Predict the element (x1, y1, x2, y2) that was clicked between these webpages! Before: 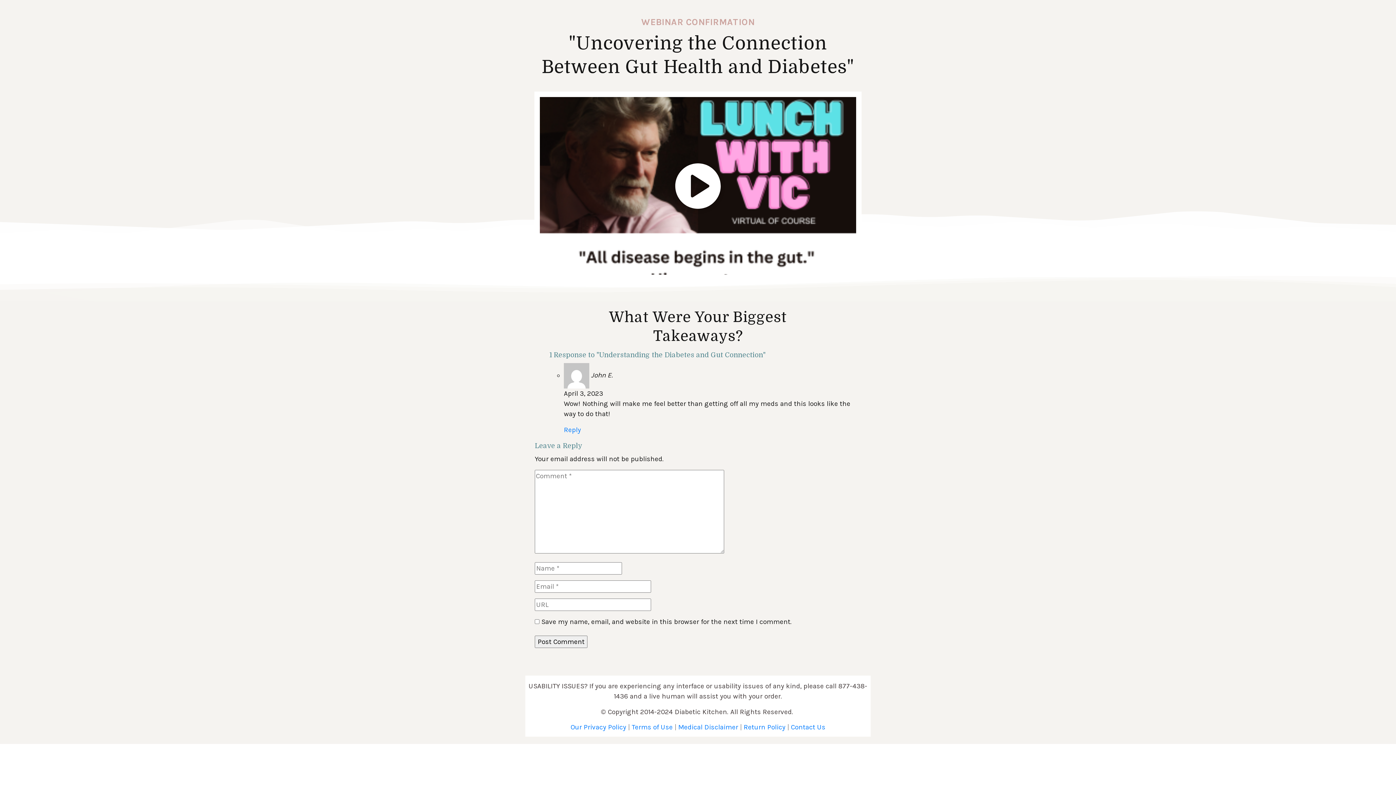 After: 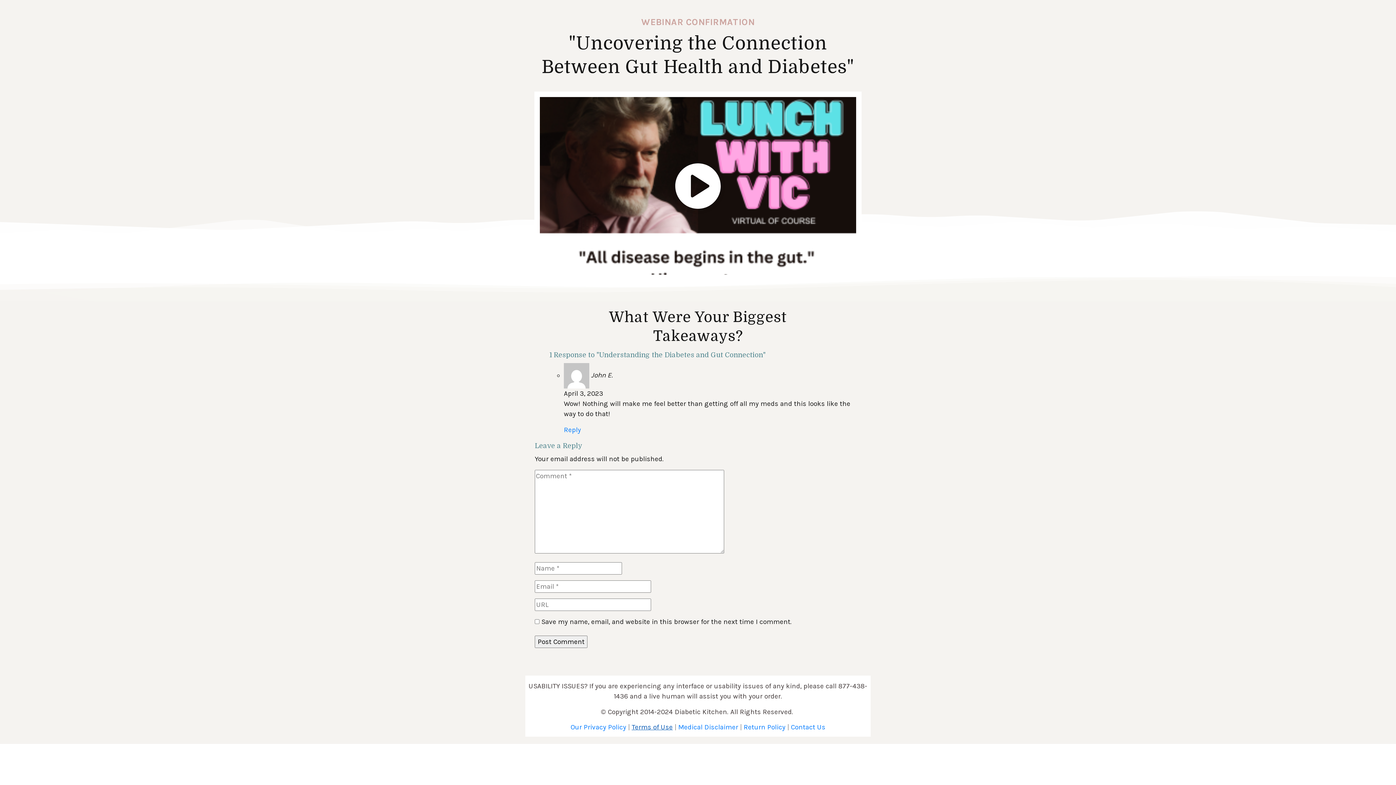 Action: bbox: (631, 723, 672, 731) label: Terms of Use